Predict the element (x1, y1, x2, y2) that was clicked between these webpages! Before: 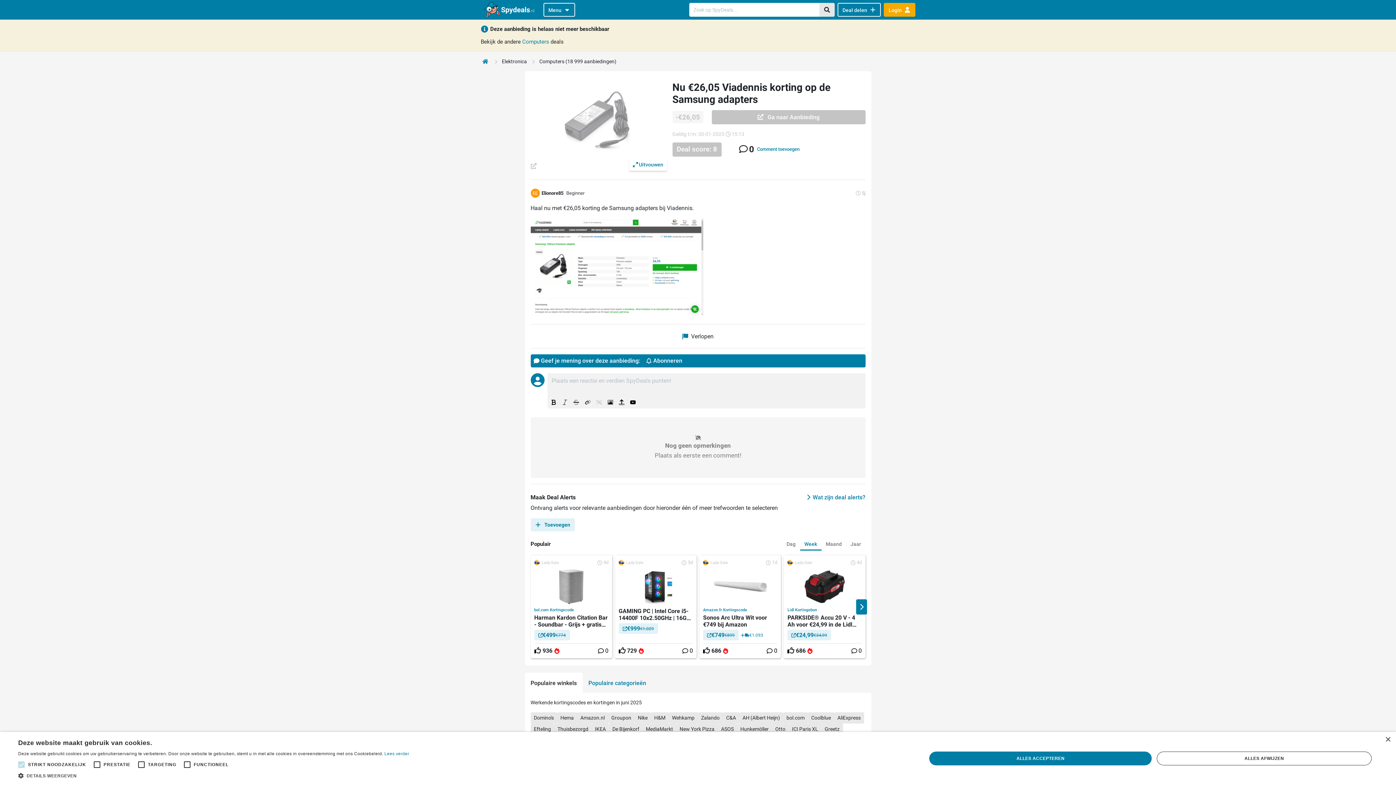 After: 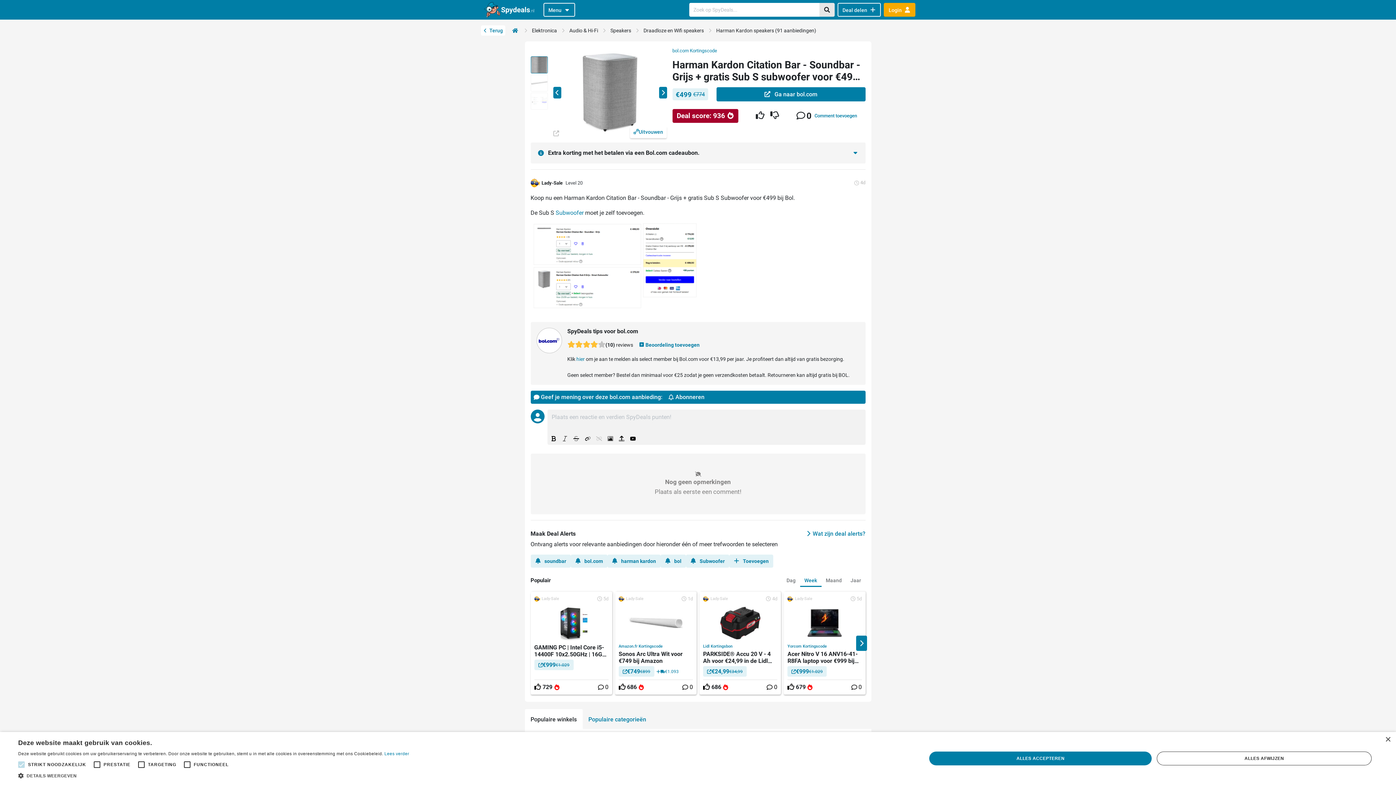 Action: bbox: (530, 555, 612, 658)